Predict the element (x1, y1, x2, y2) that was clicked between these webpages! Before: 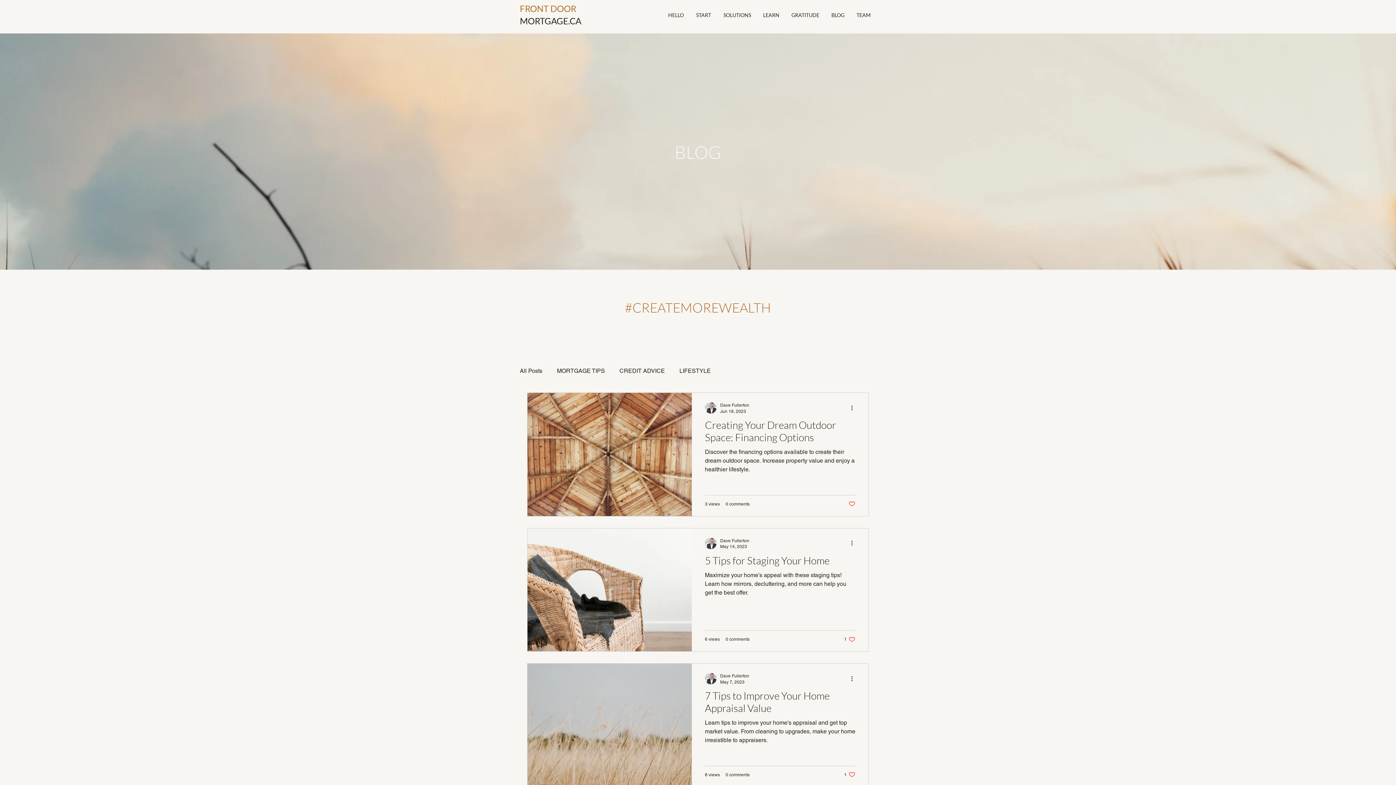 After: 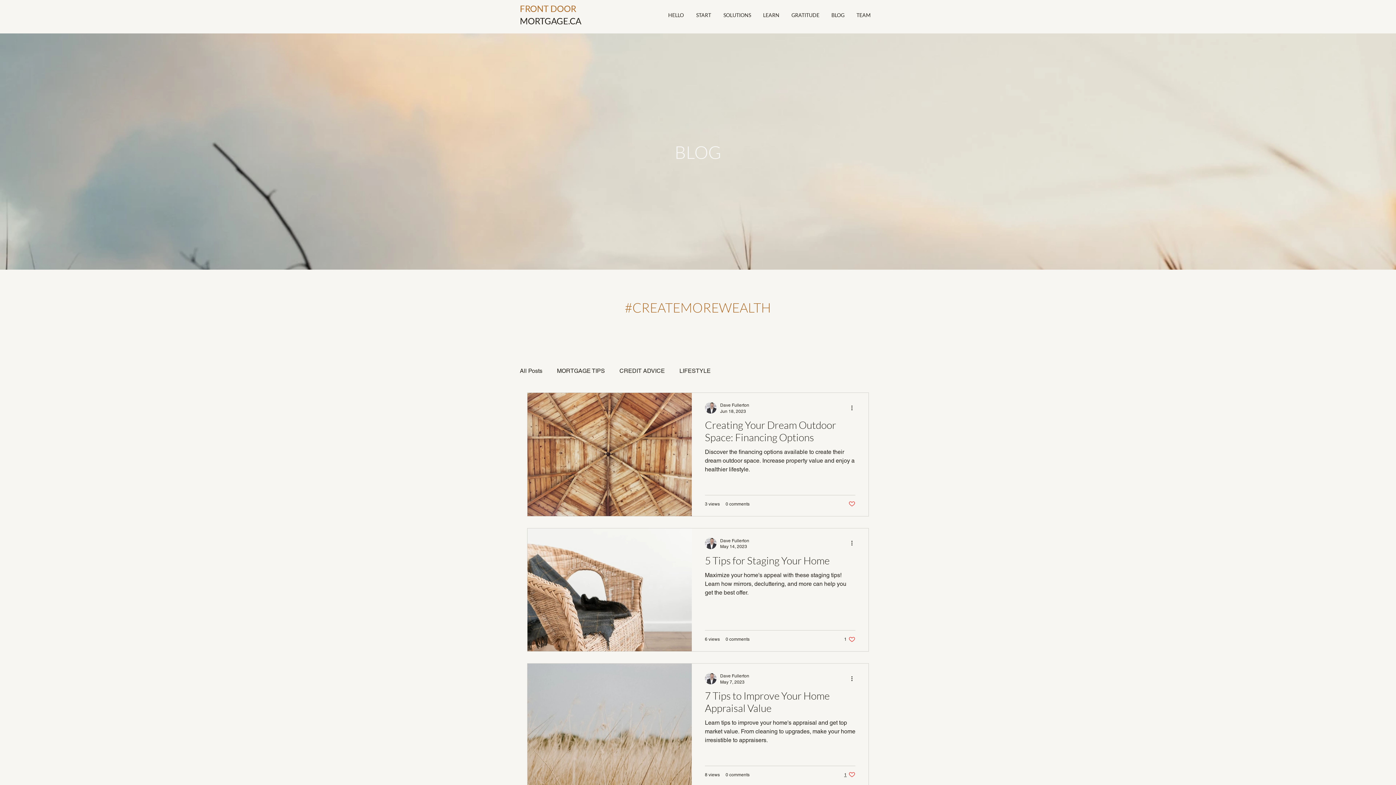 Action: label: Like post bbox: (844, 771, 855, 778)